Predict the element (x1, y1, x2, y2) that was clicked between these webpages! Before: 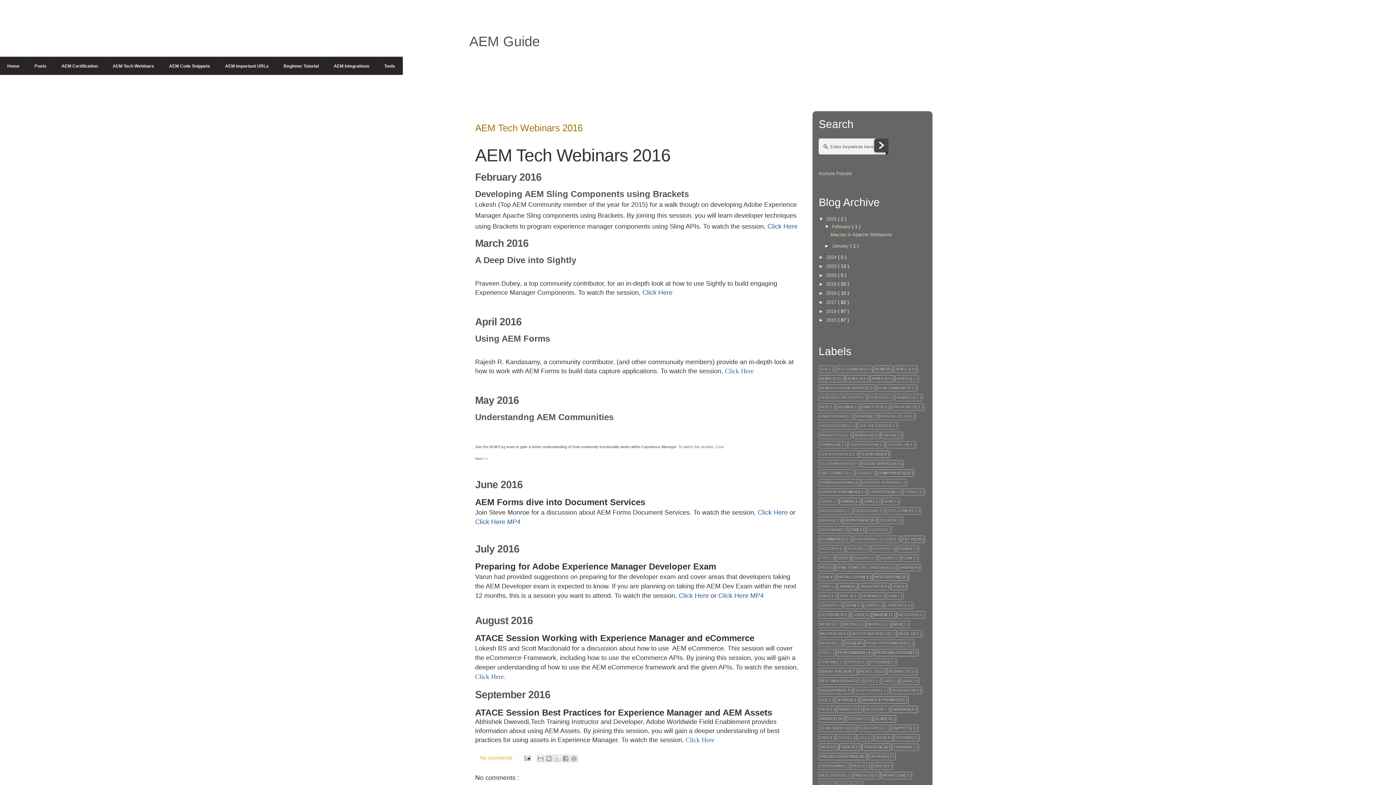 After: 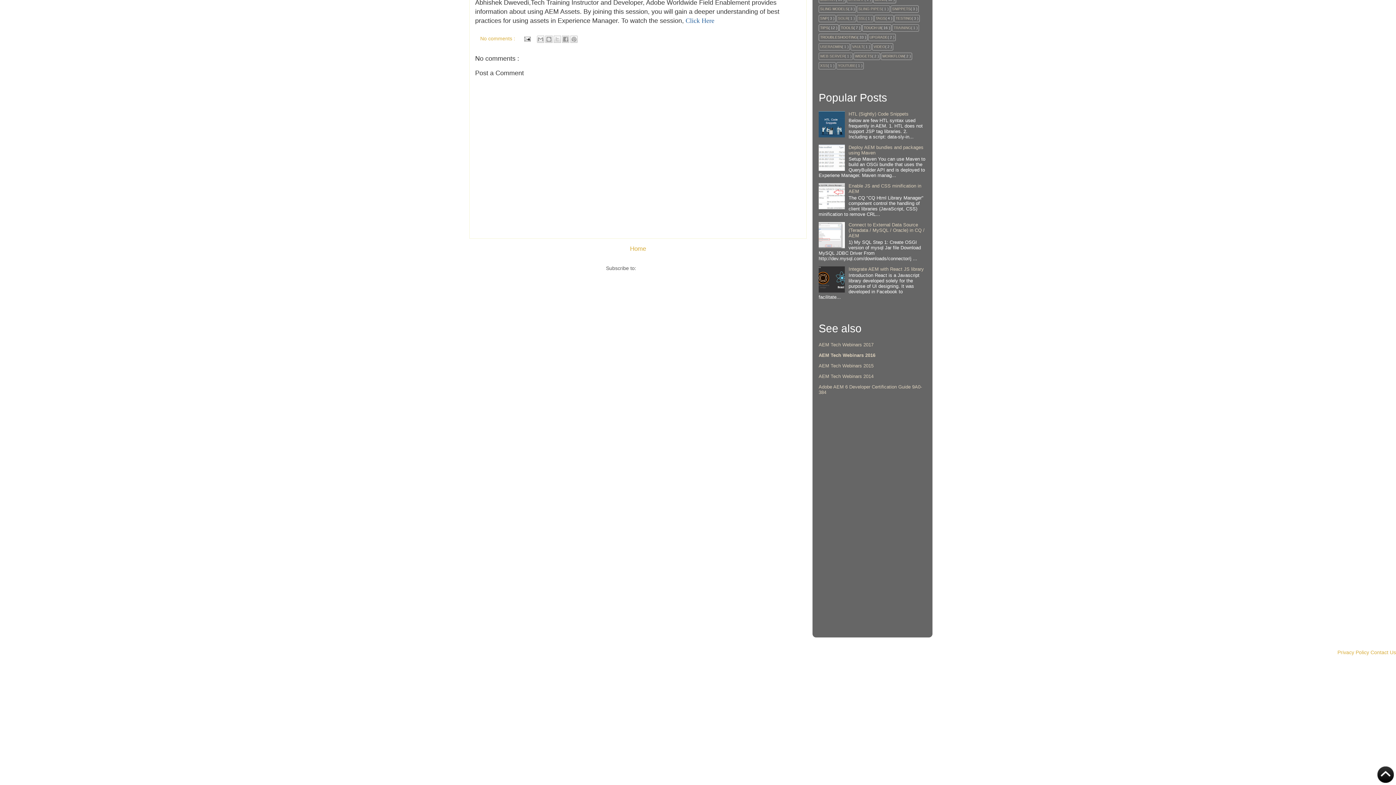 Action: bbox: (480, 755, 516, 761) label: No comments : 